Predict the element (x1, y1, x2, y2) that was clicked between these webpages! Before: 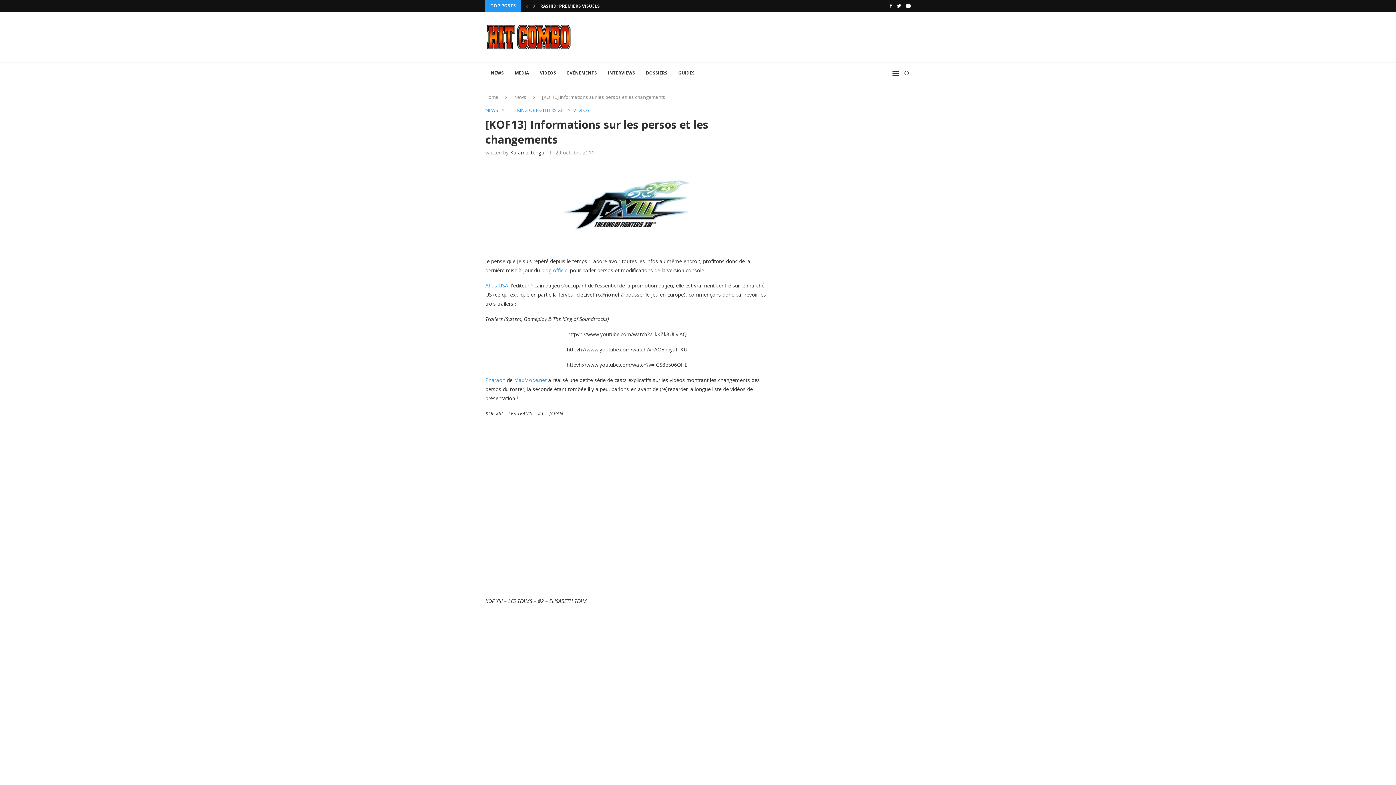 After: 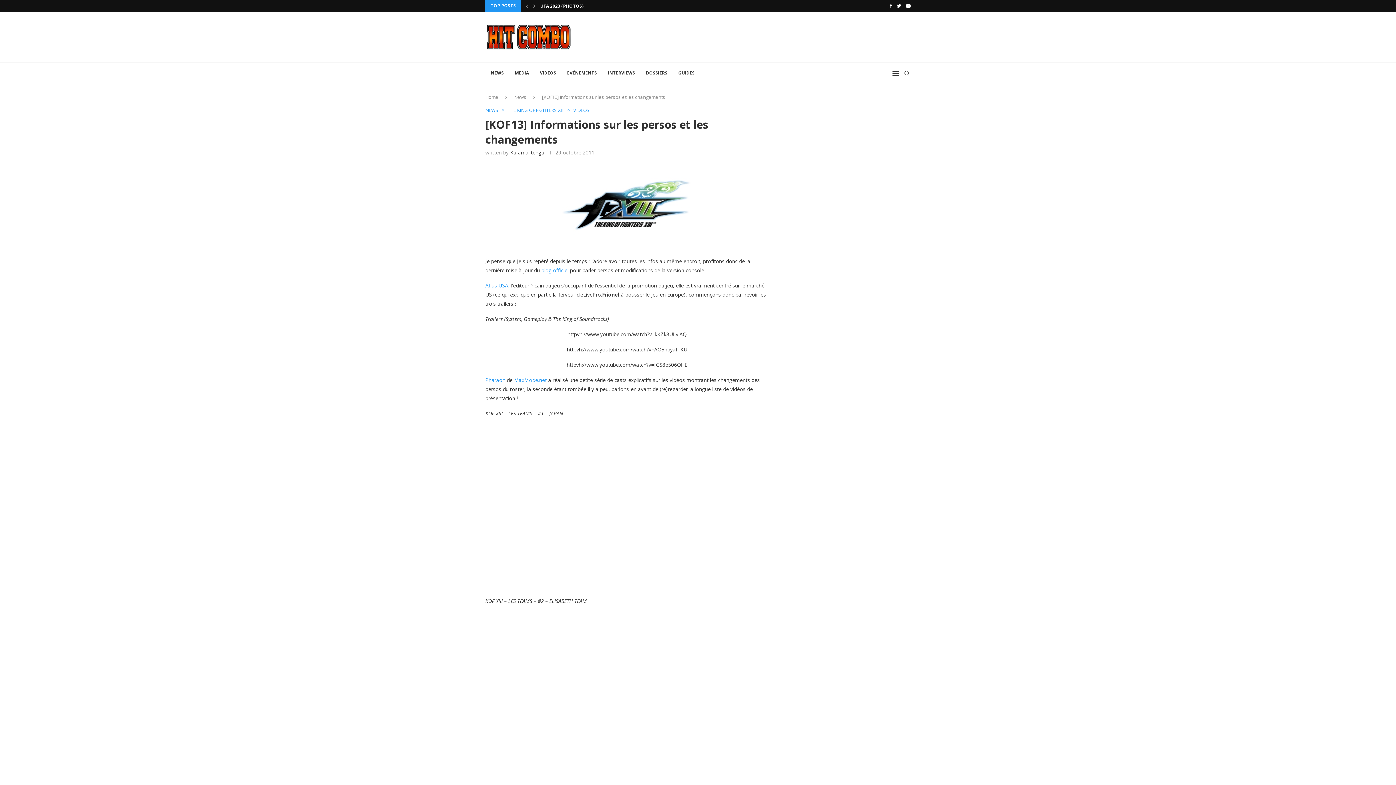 Action: label: Previous bbox: (524, 0, 530, 11)